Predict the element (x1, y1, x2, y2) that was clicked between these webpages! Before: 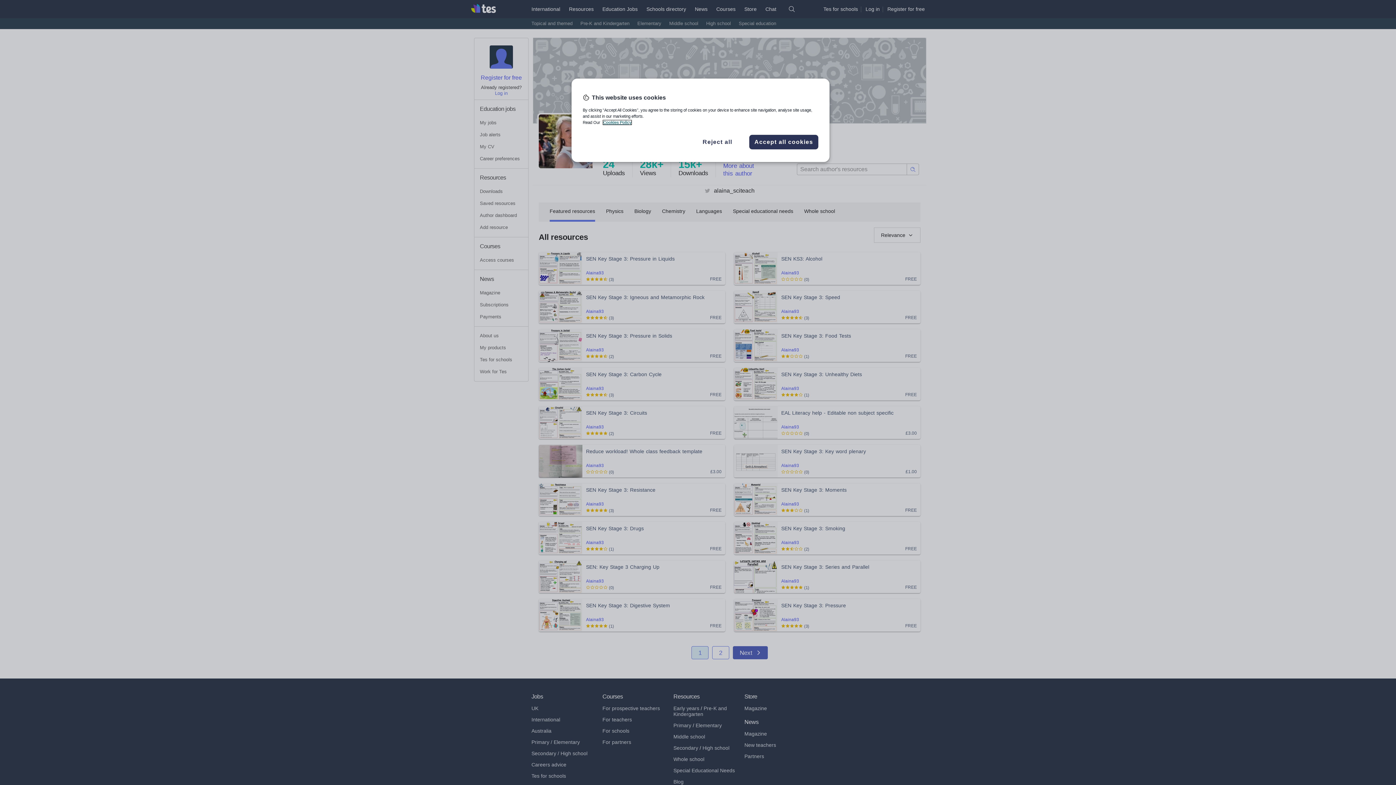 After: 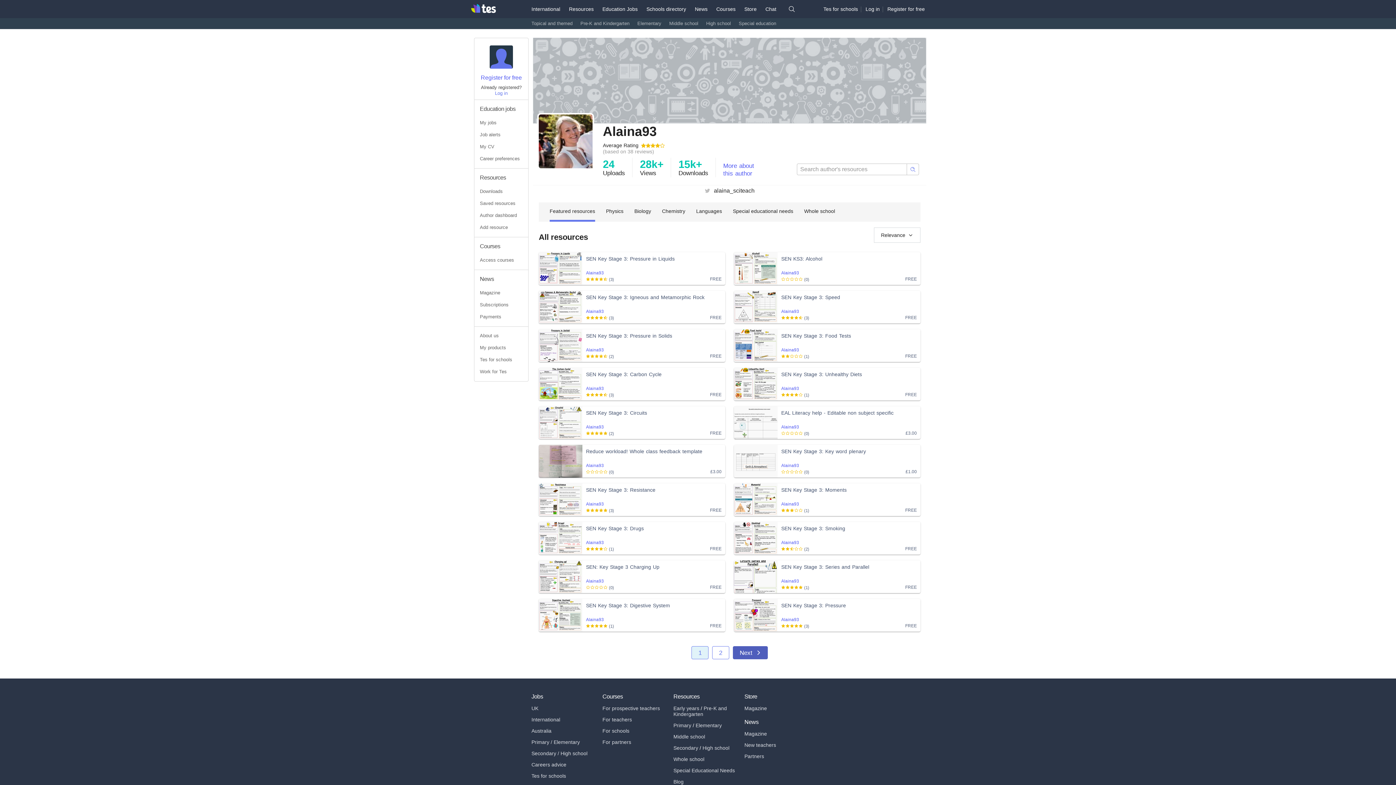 Action: label: Accept all cookies bbox: (749, 134, 818, 149)